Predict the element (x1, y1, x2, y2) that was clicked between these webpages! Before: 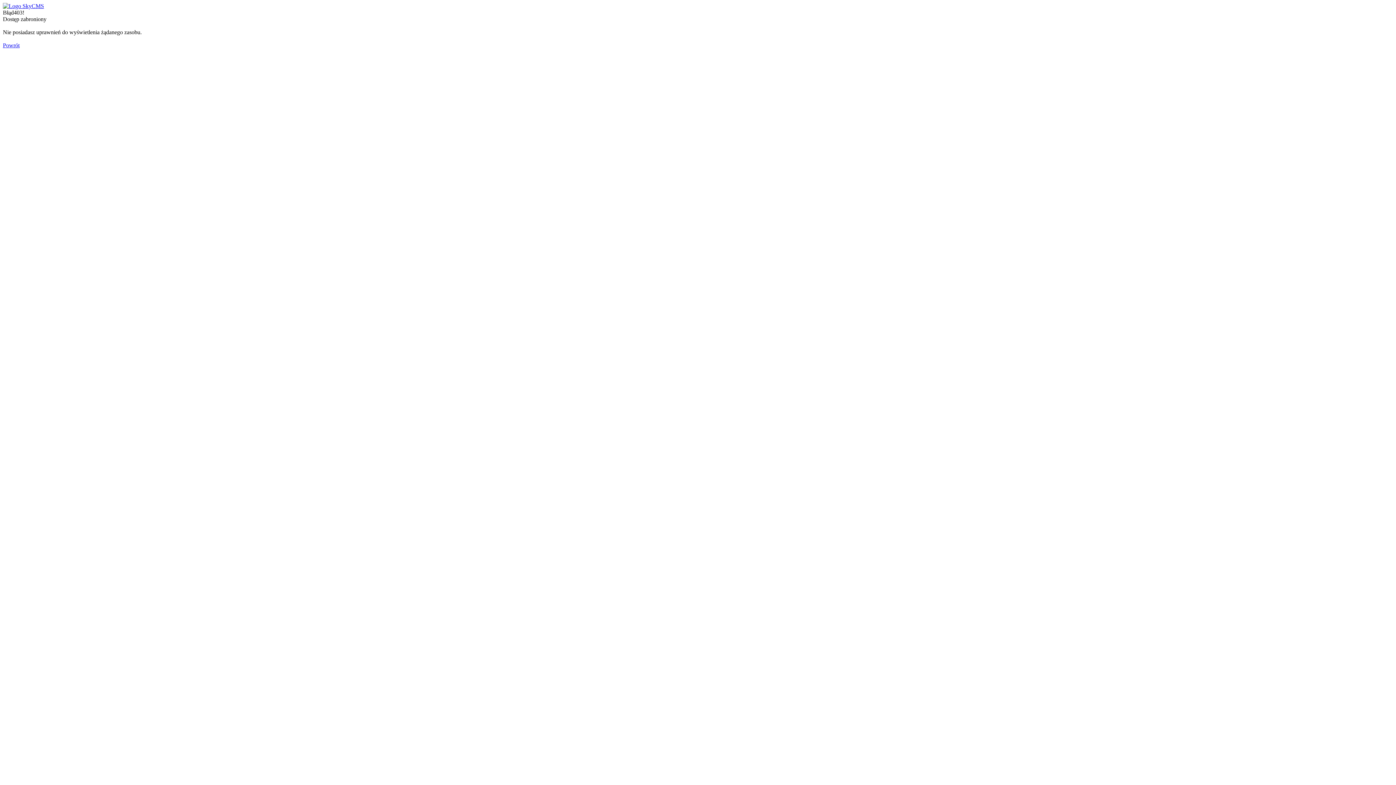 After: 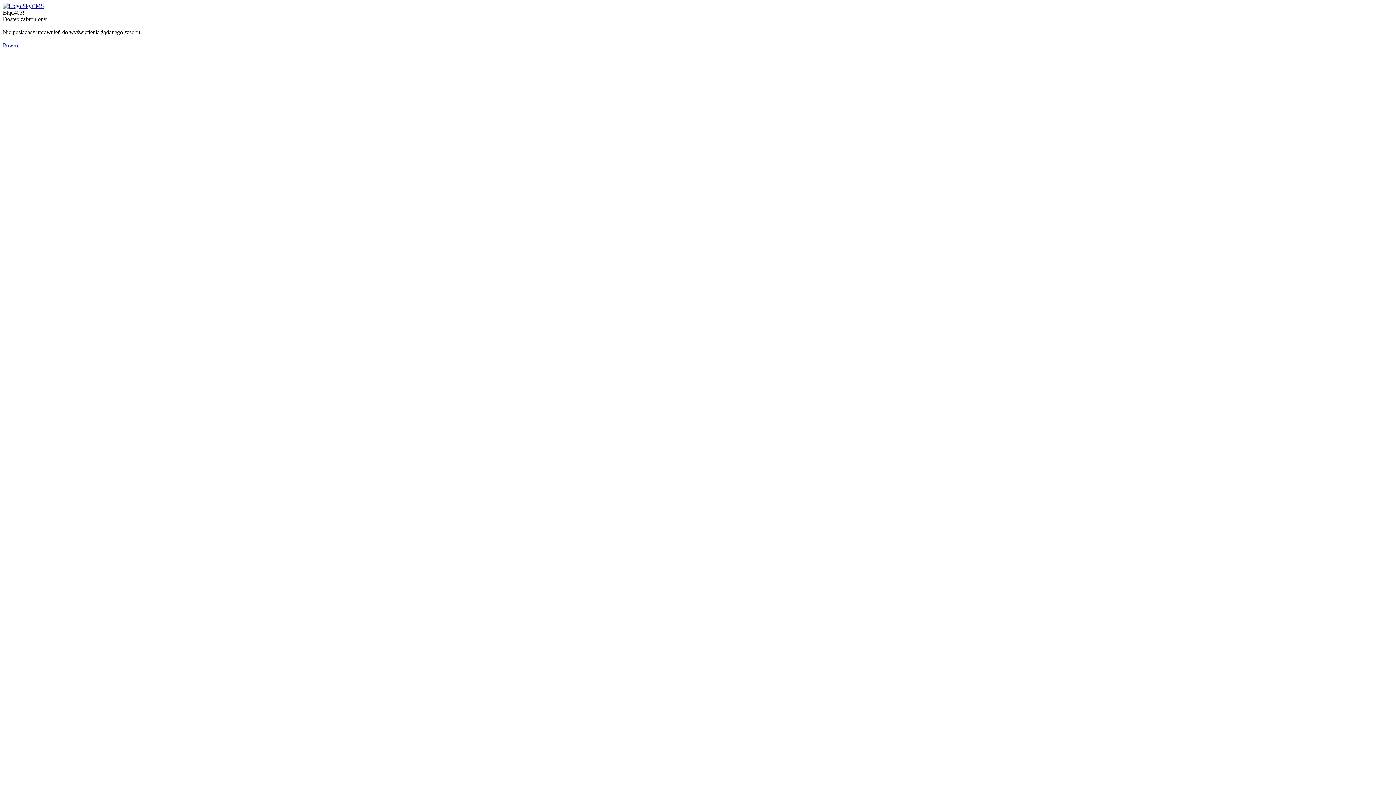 Action: label: Powrót bbox: (2, 42, 19, 48)